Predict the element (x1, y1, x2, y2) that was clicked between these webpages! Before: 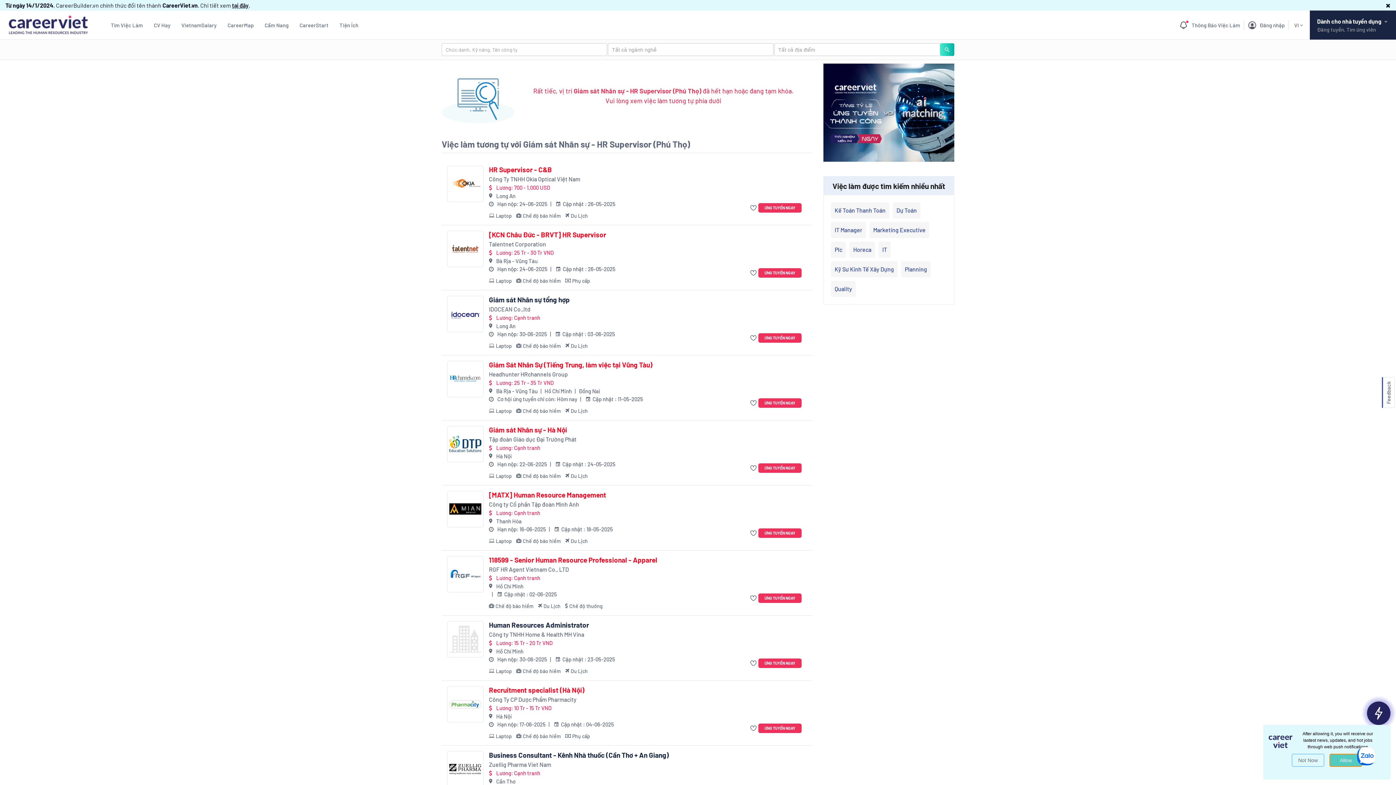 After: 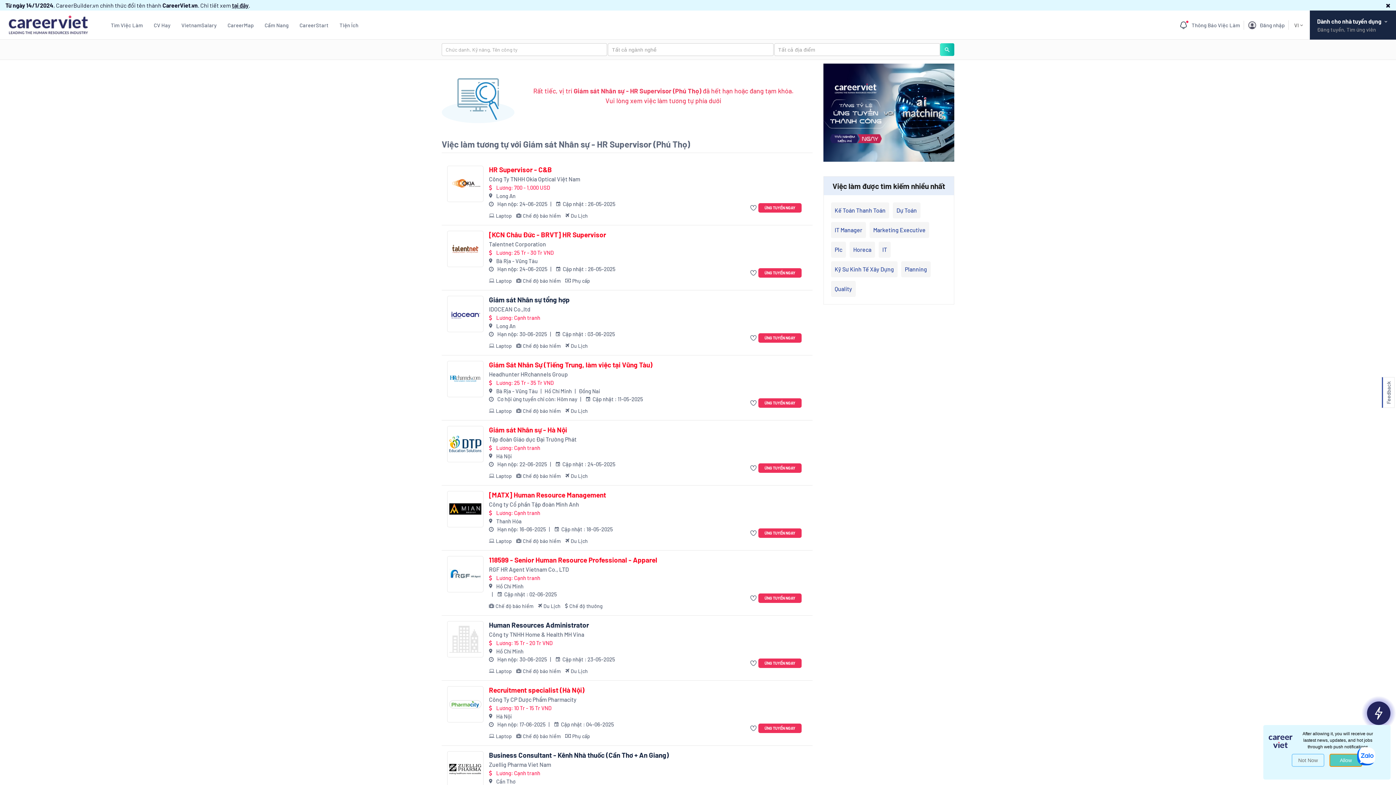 Action: bbox: (447, 556, 483, 592)